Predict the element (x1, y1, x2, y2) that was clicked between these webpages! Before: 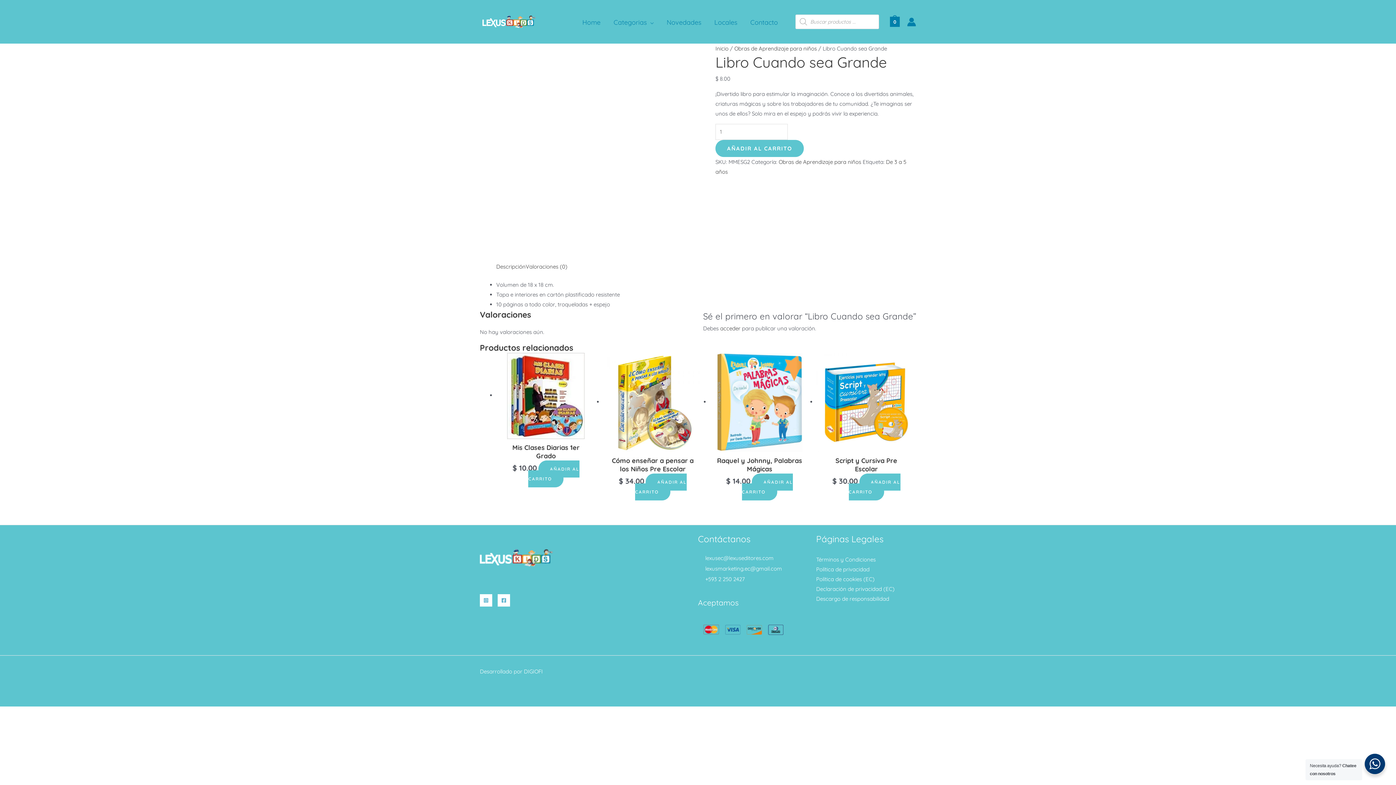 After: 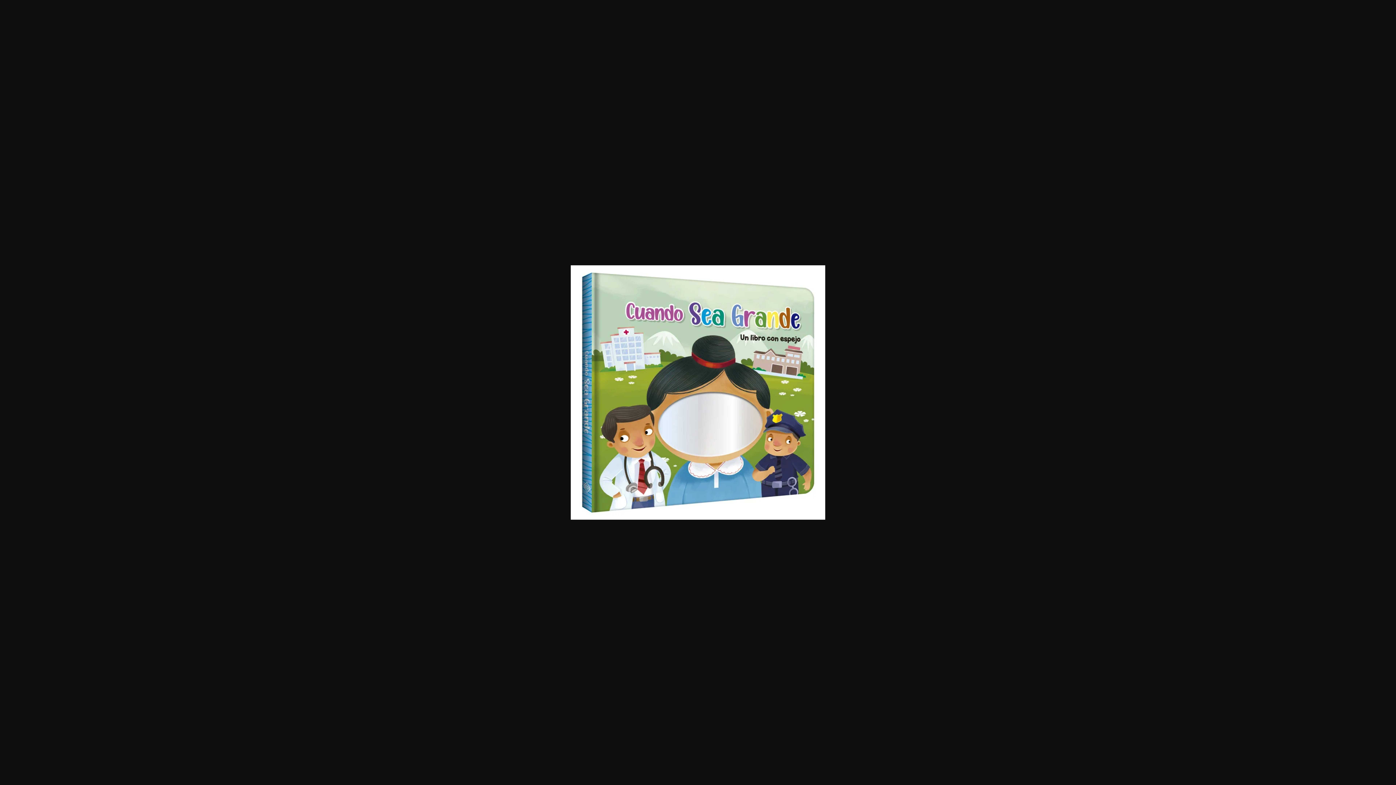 Action: bbox: (480, 148, 698, 155)